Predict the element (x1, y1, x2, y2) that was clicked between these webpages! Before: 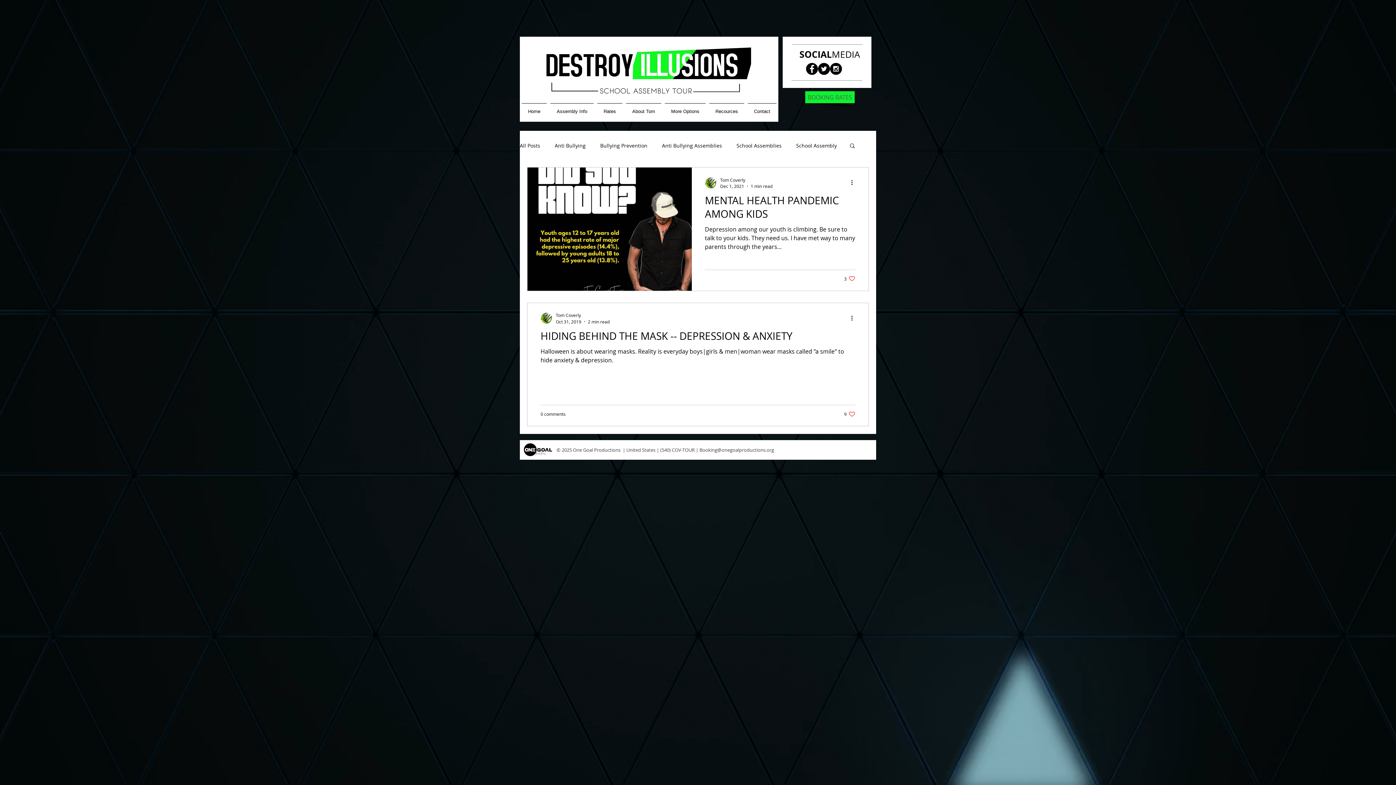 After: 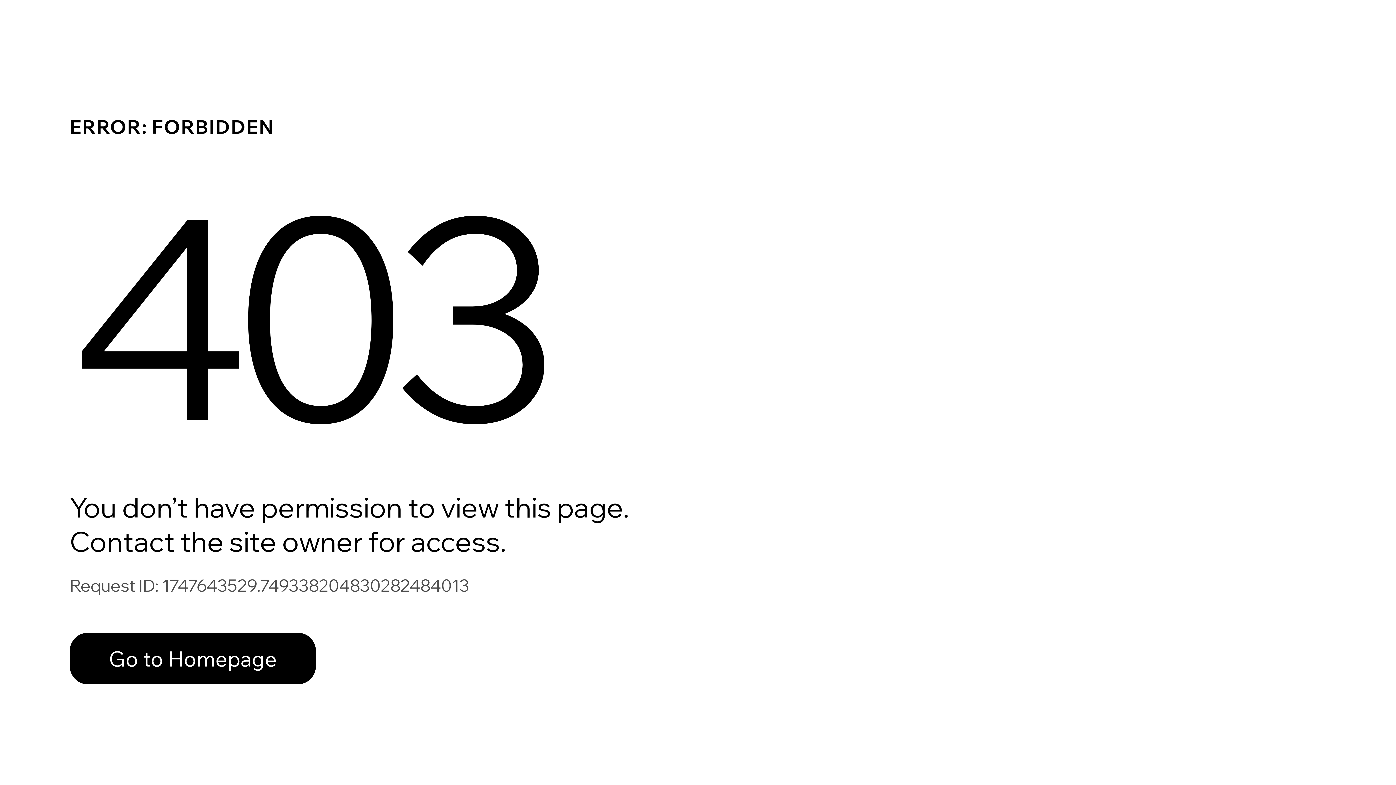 Action: bbox: (720, 176, 772, 183) label: Tom Coverly